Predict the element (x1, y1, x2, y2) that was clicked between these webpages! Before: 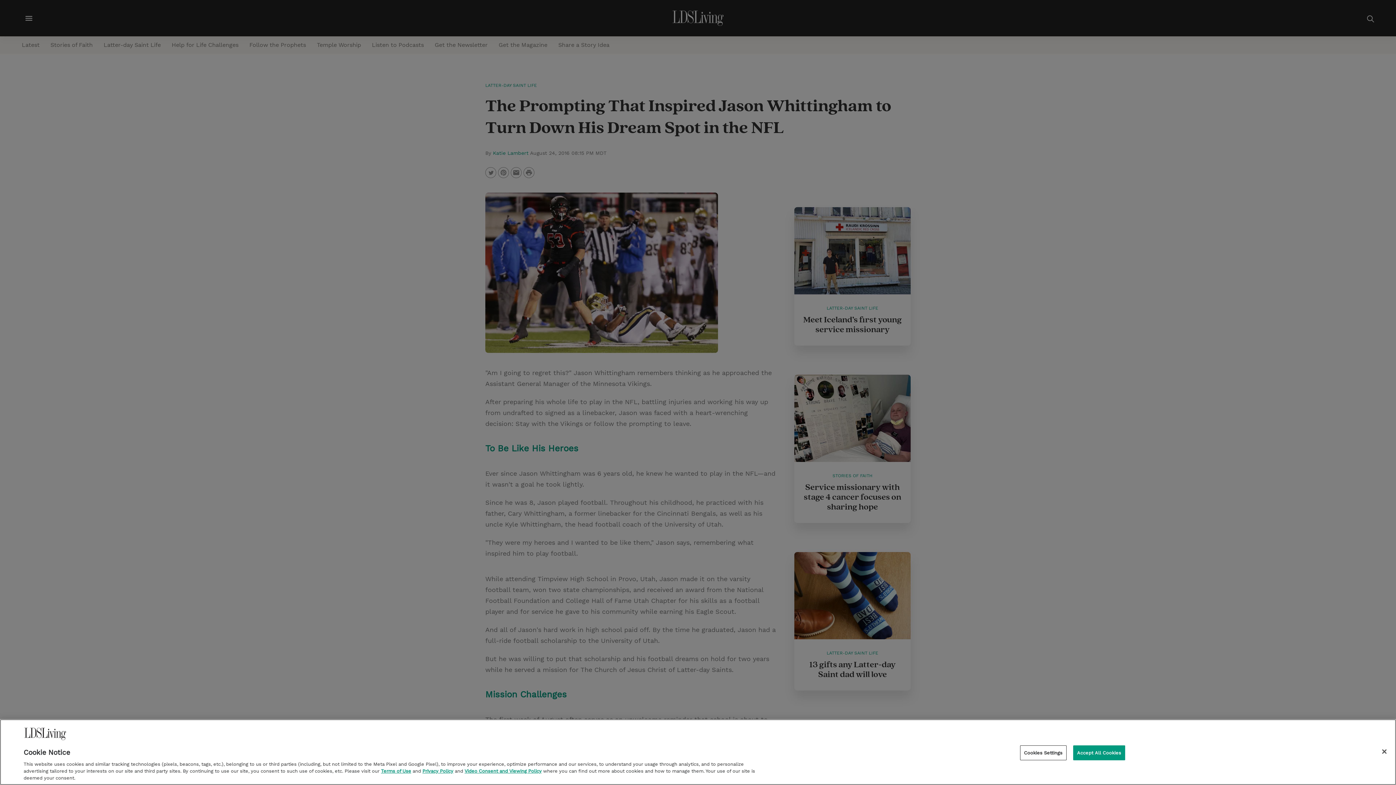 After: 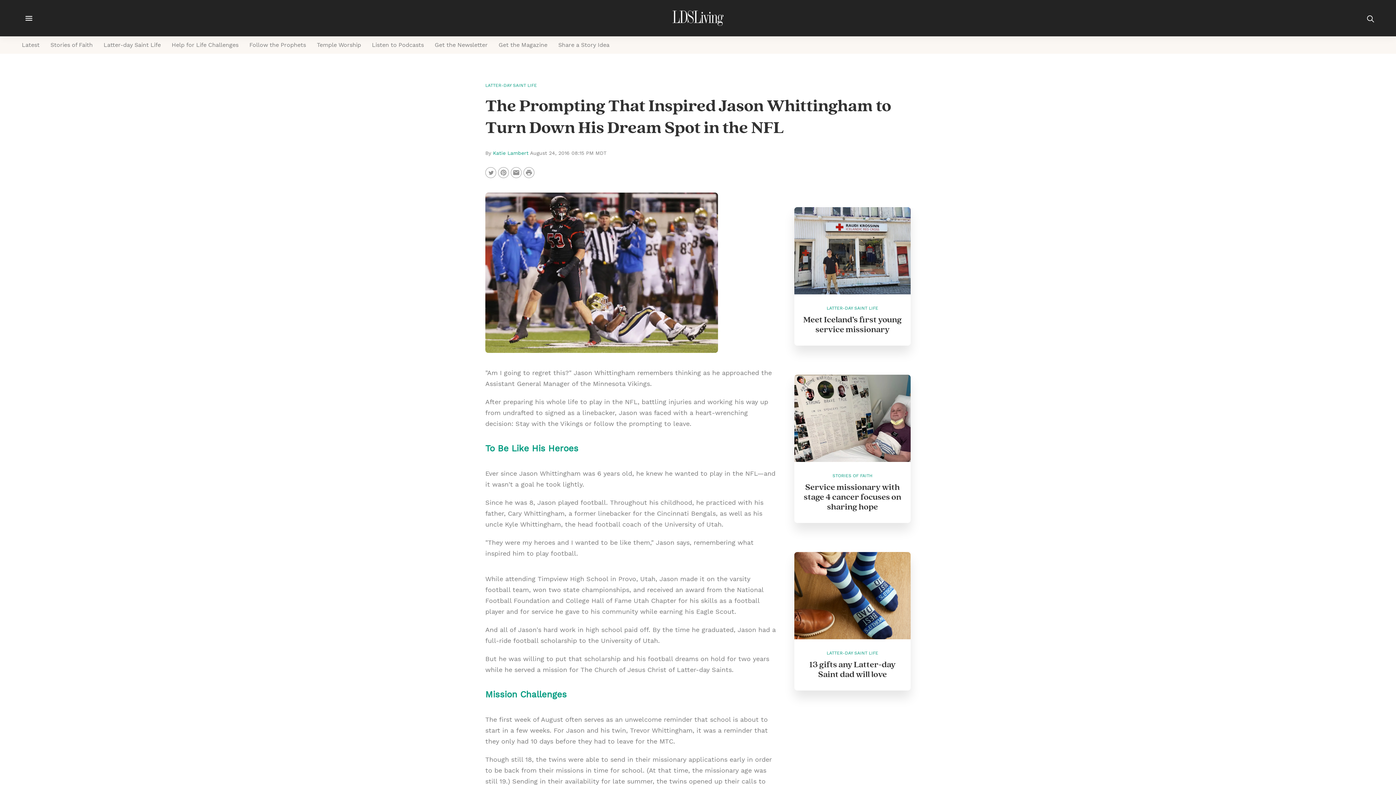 Action: label: Accept All Cookies bbox: (1073, 745, 1125, 760)